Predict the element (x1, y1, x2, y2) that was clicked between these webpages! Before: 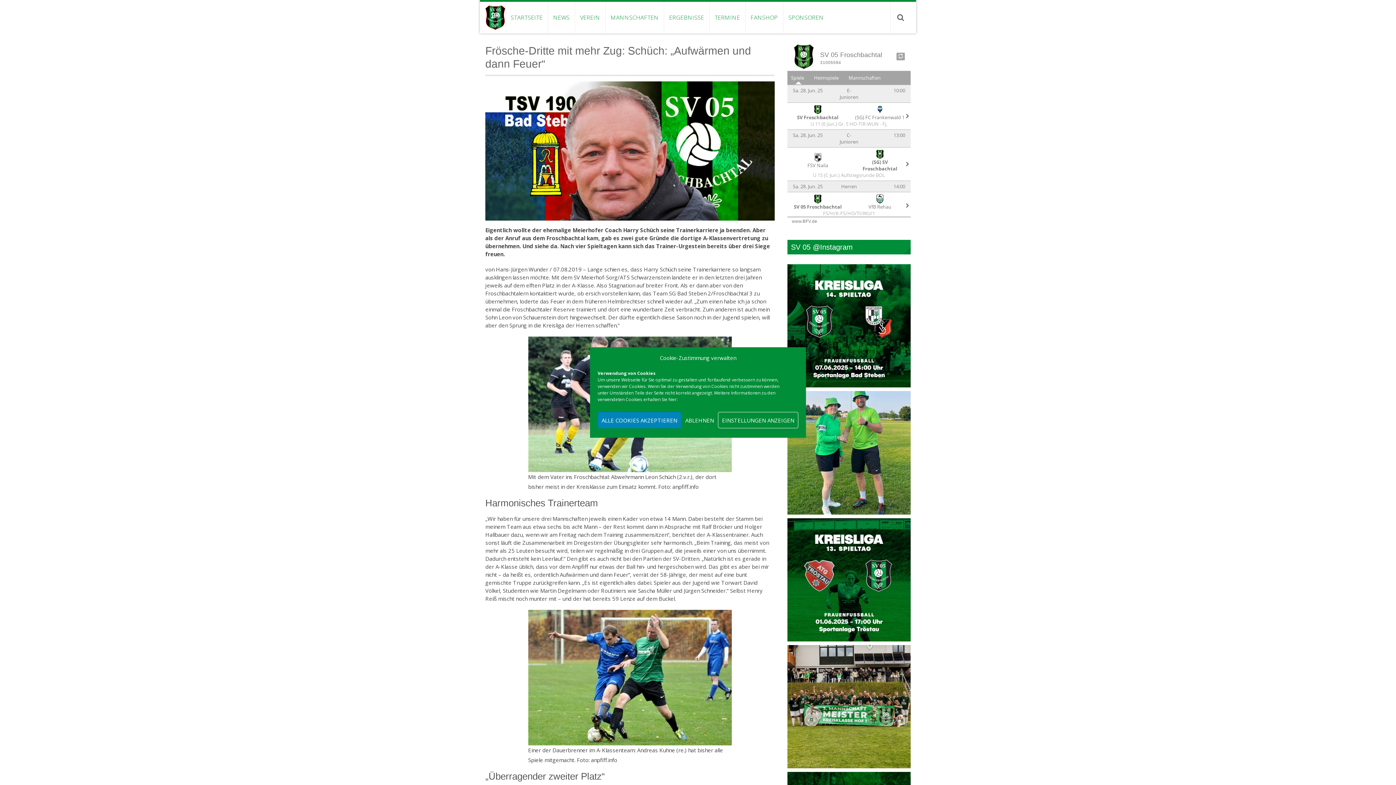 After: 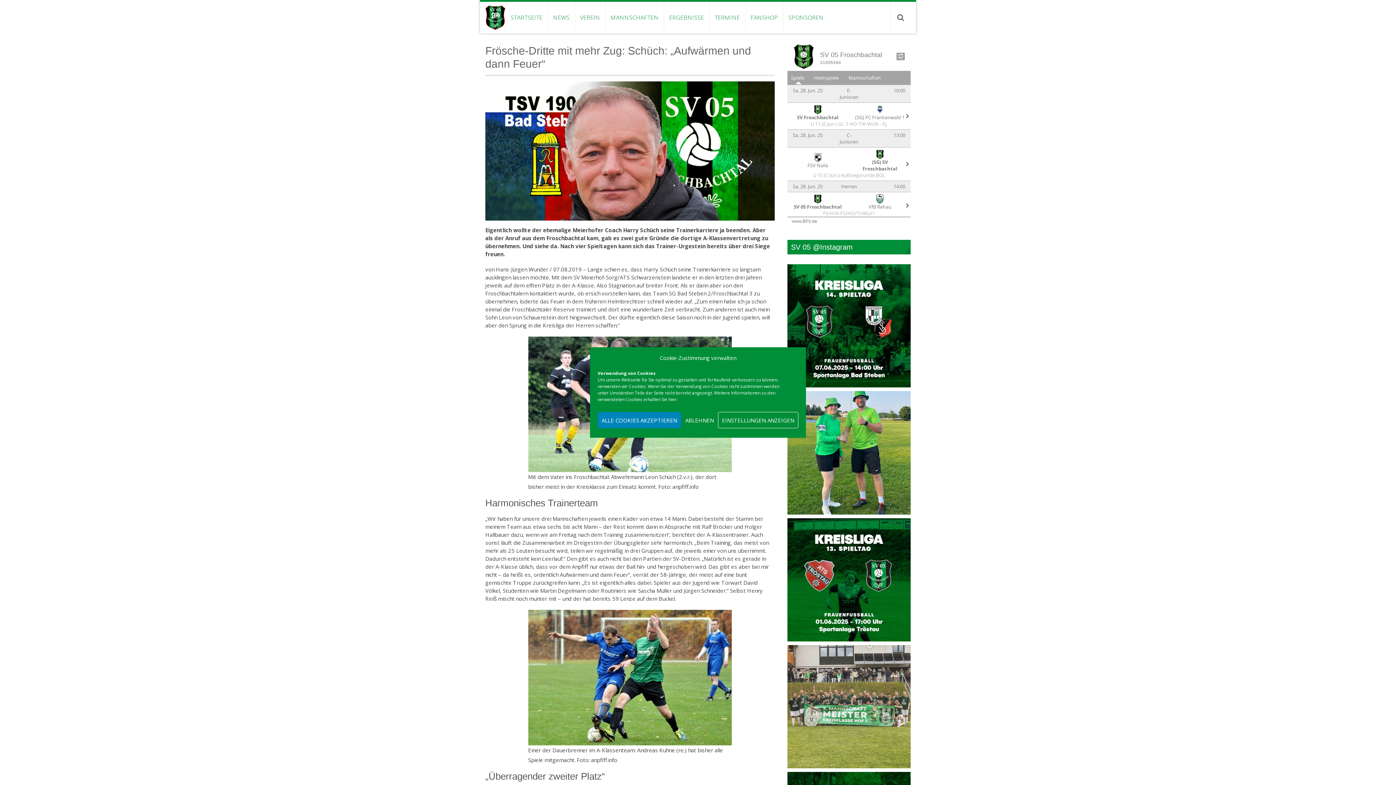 Action: bbox: (787, 645, 910, 768) label:  Meister Kreisklasse 1 Hof-Marktredwitz - Sais